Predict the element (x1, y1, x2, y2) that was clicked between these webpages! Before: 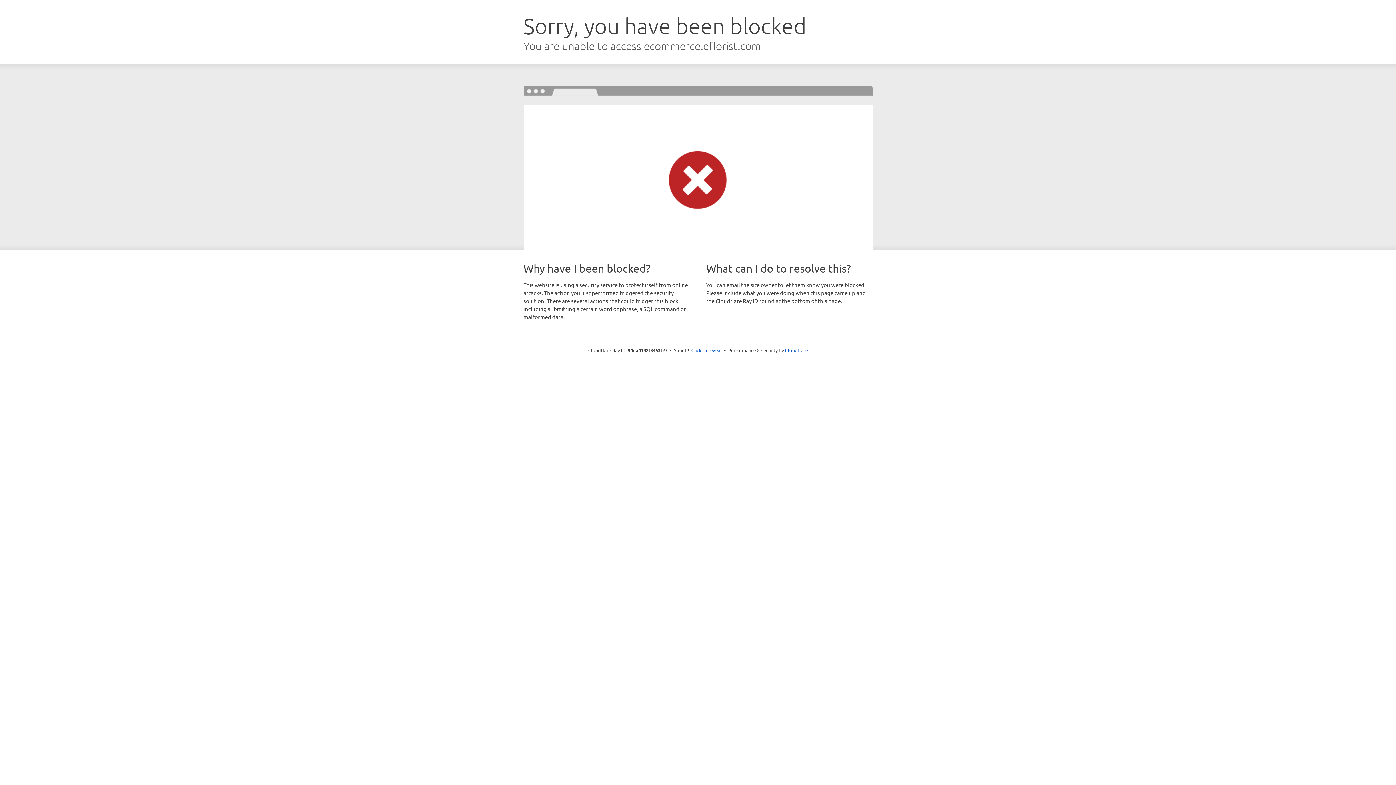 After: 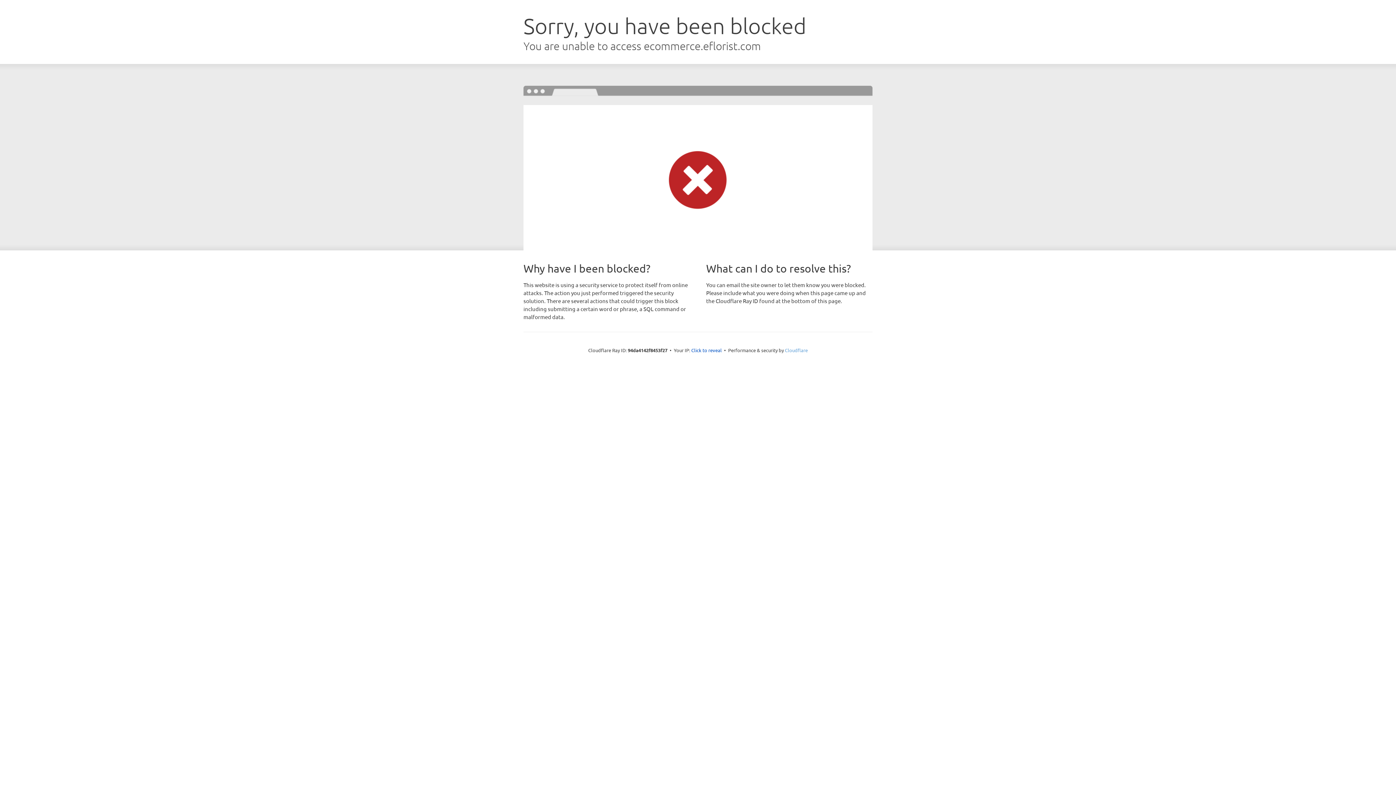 Action: label: Cloudflare bbox: (785, 347, 808, 353)